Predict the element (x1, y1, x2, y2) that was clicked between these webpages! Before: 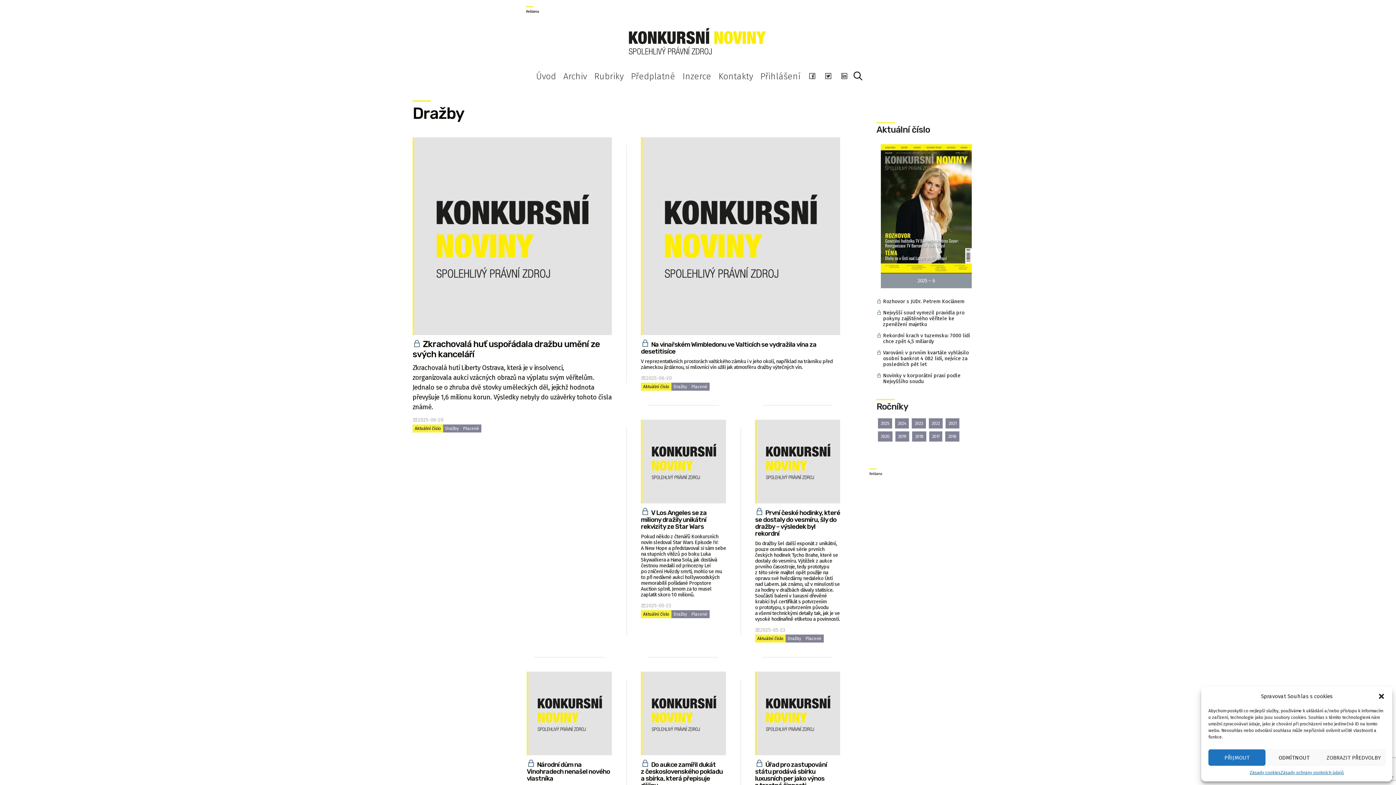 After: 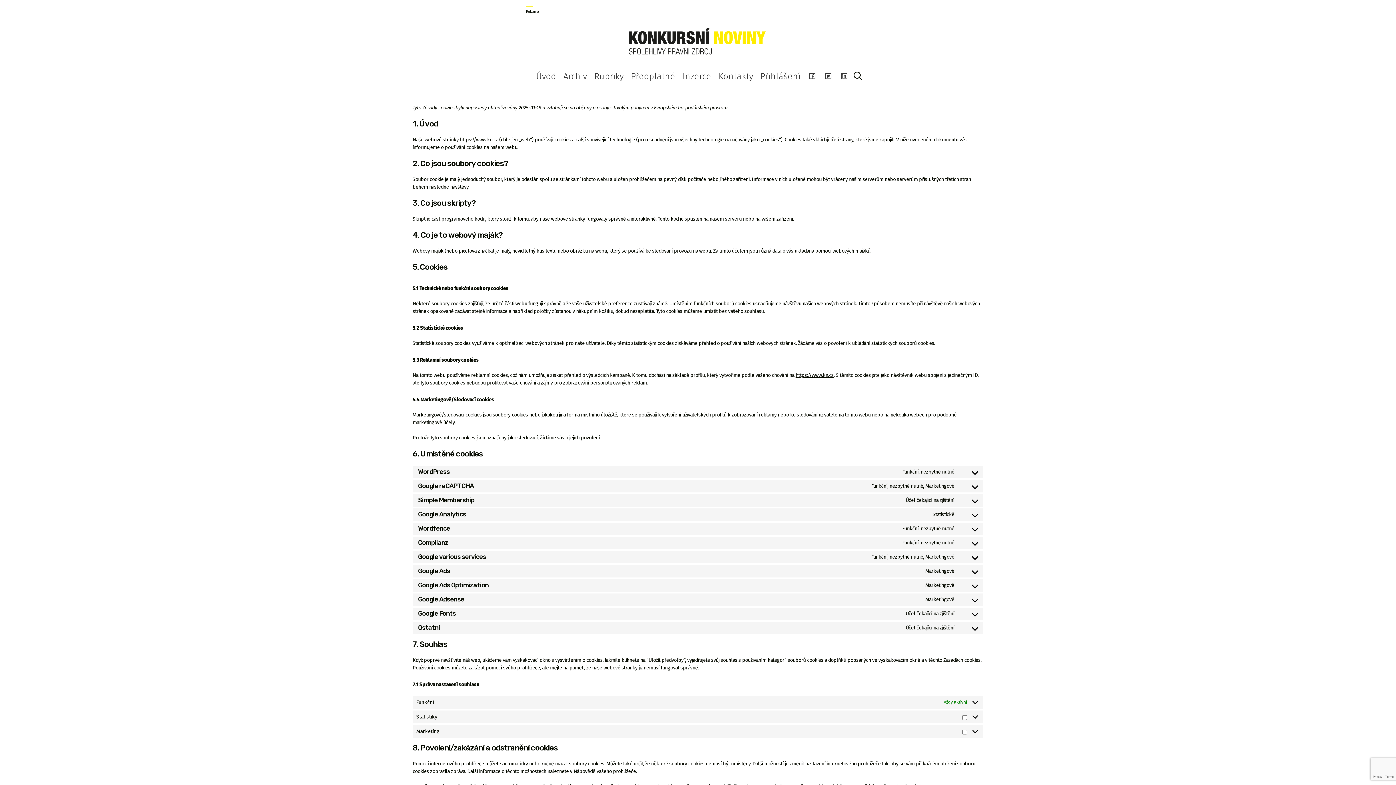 Action: label: Zásady cookies bbox: (1249, 769, 1280, 776)